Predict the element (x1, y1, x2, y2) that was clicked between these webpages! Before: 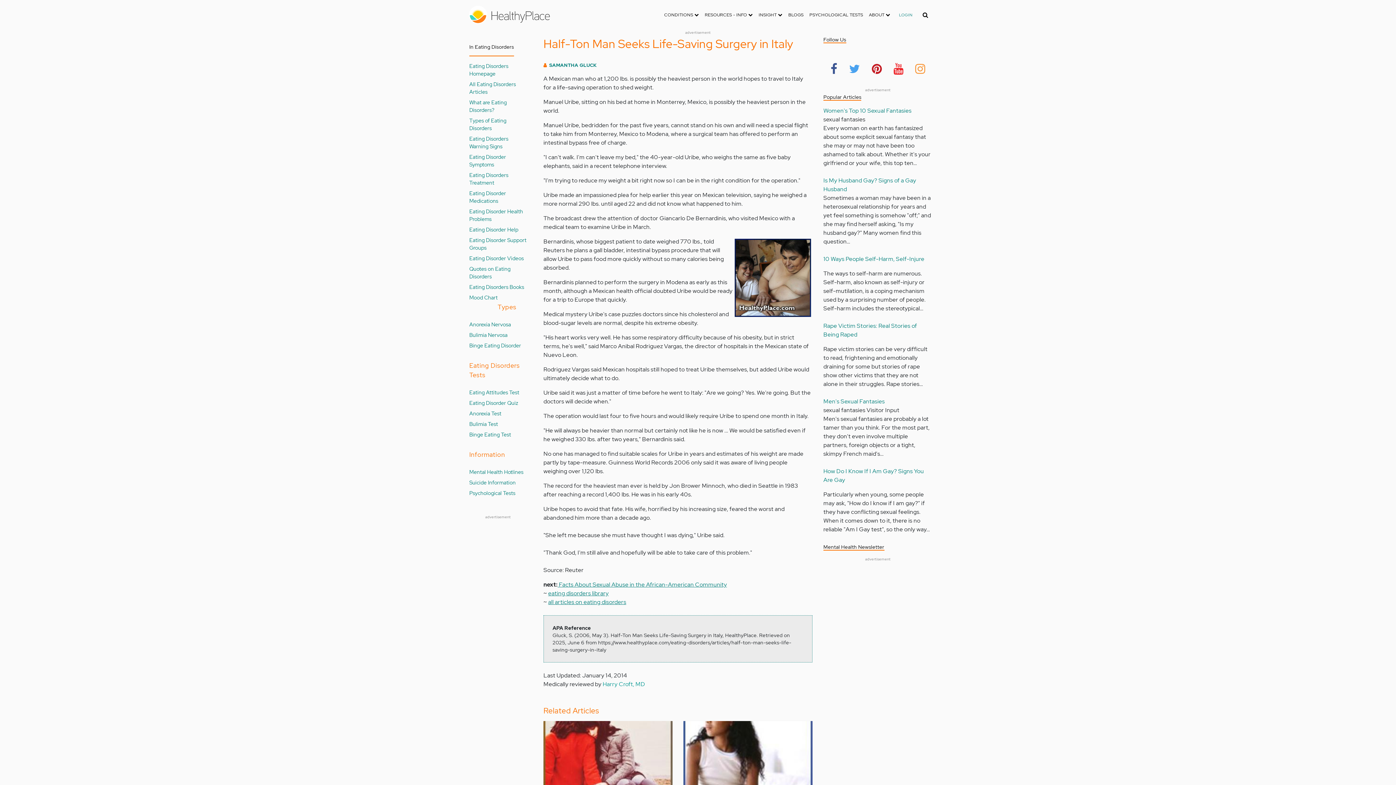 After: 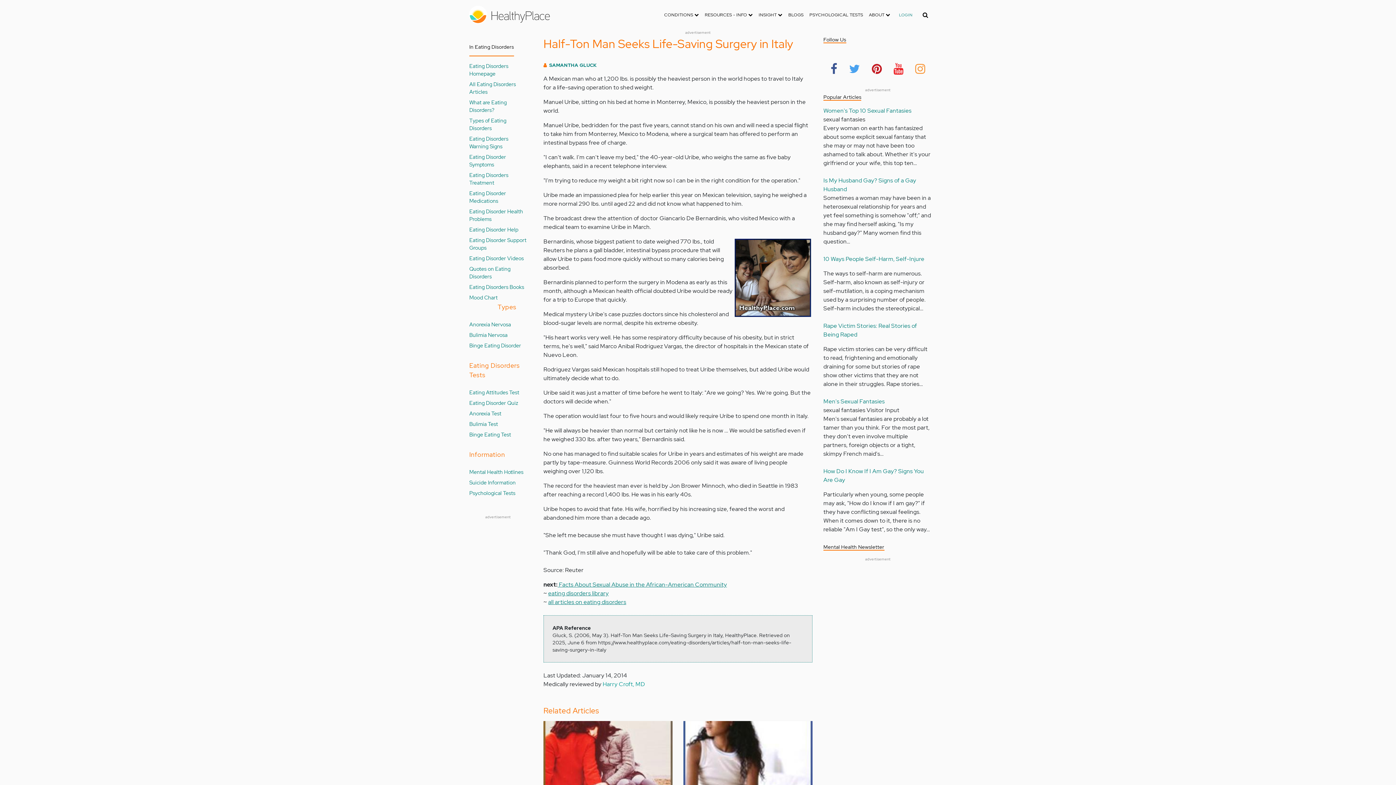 Action: bbox: (847, 57, 862, 78)